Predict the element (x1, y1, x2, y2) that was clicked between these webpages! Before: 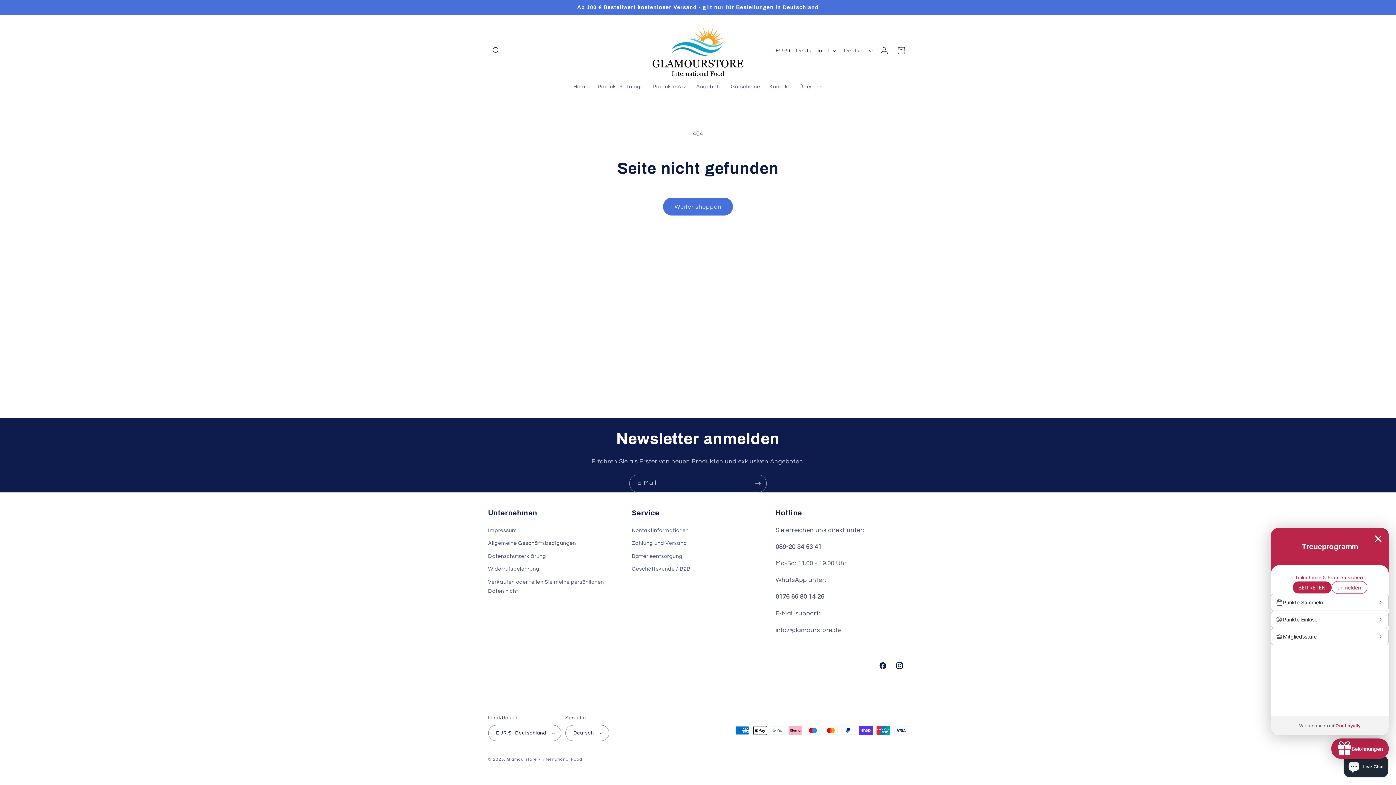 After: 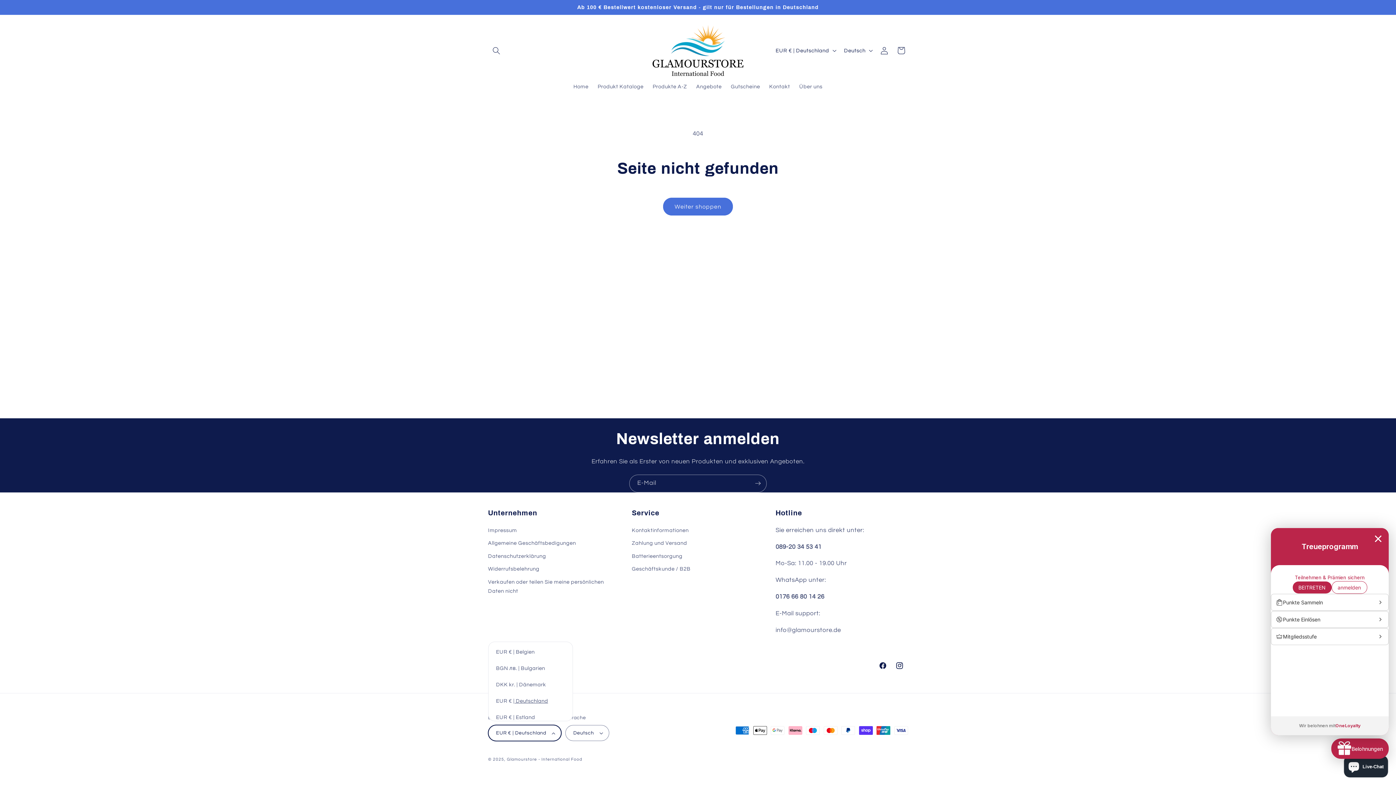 Action: label: EUR € | Deutschland bbox: (488, 725, 561, 741)